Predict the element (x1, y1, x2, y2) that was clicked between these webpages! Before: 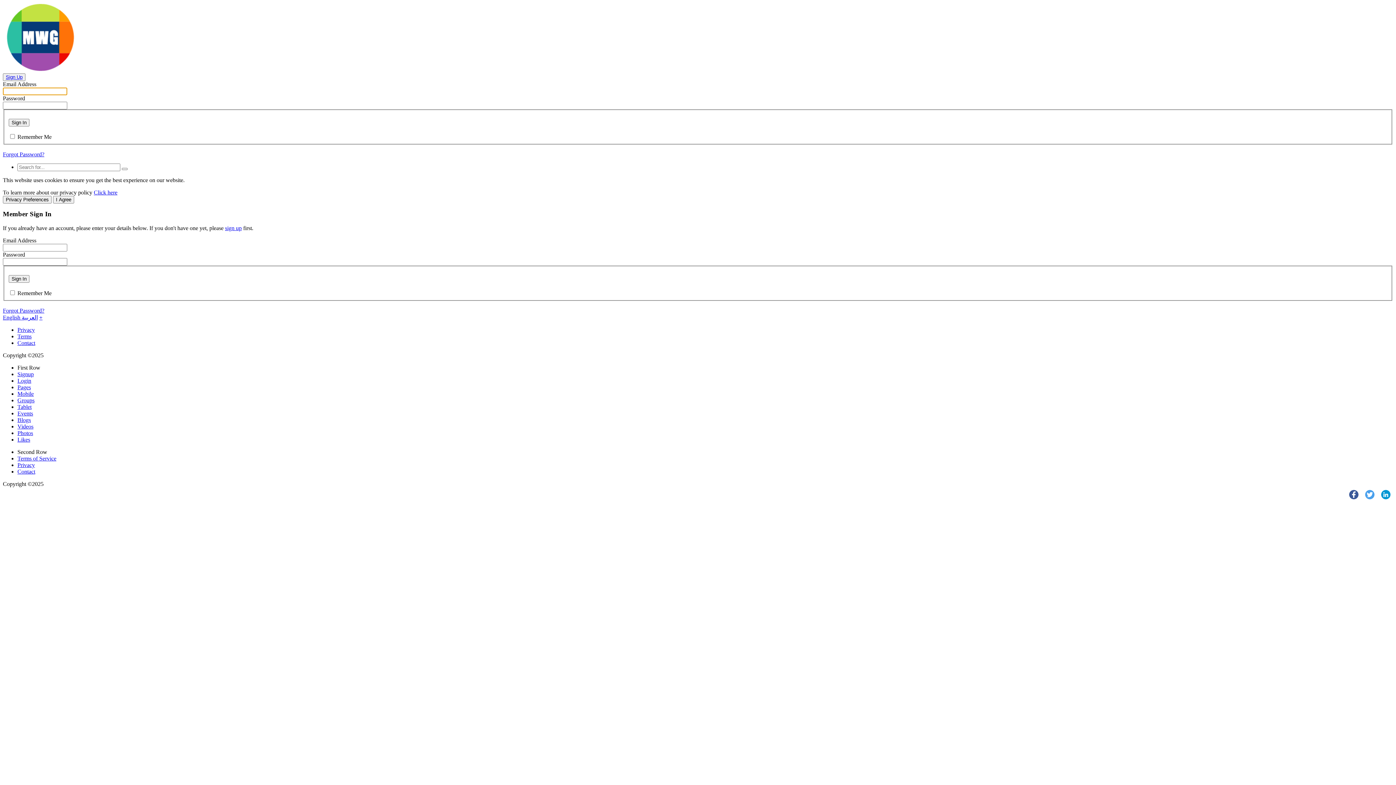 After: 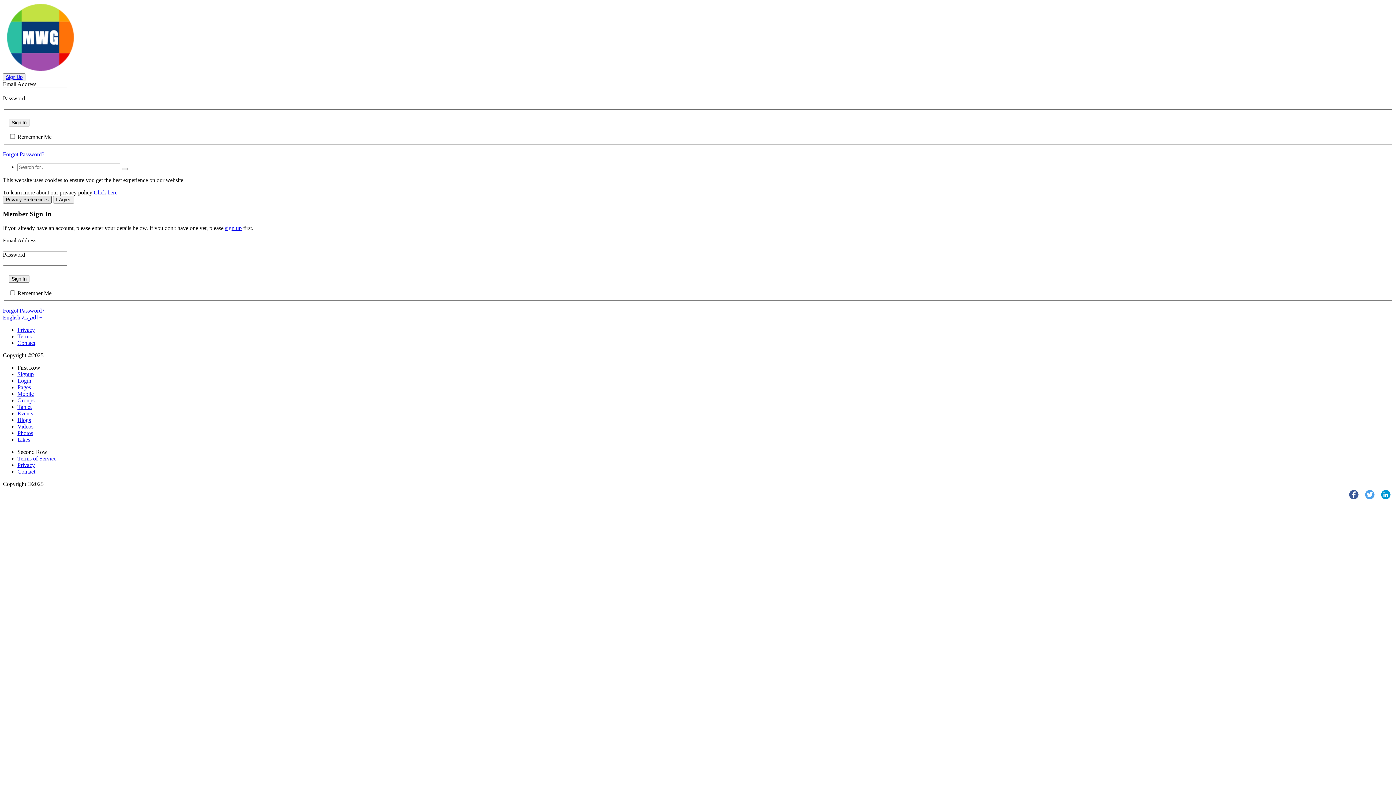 Action: label: Privacy Preferences bbox: (2, 195, 51, 203)